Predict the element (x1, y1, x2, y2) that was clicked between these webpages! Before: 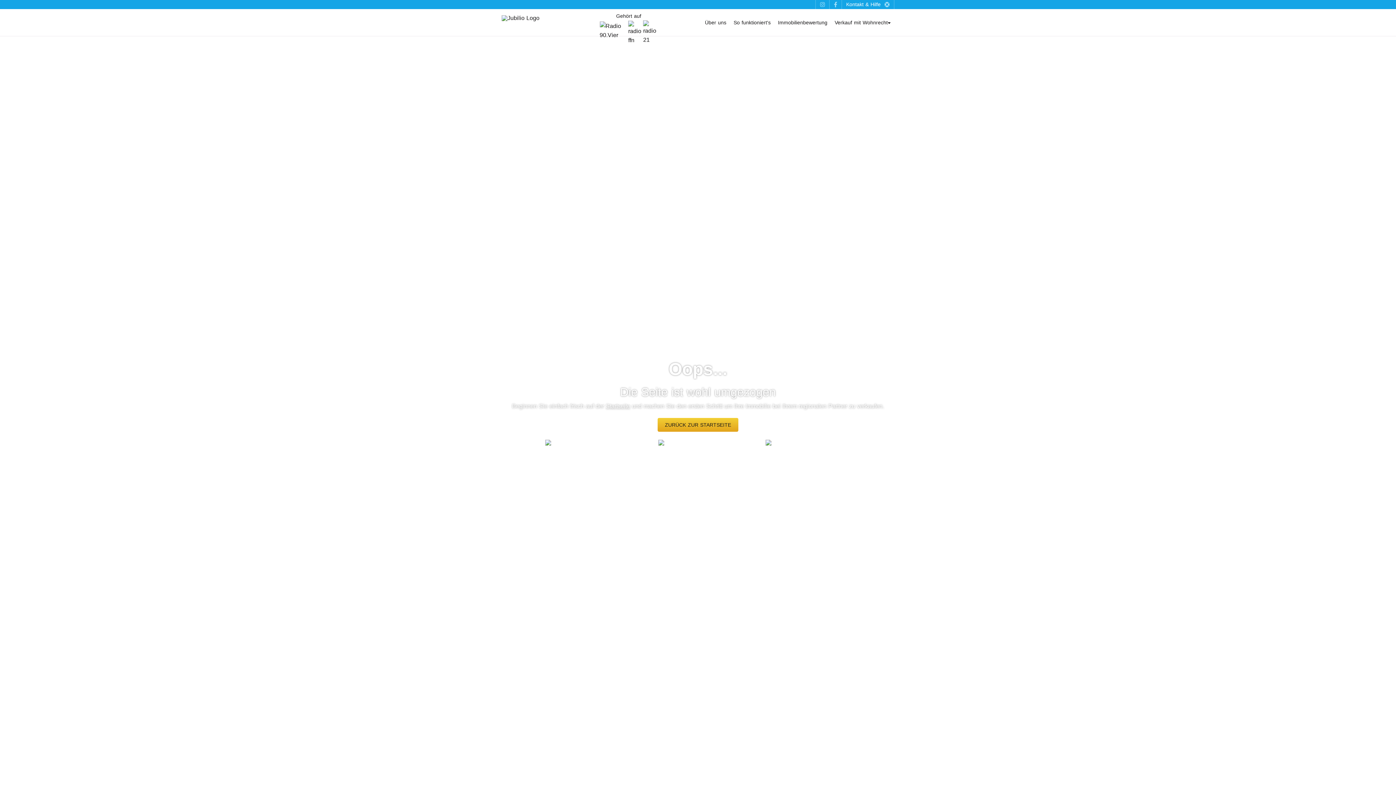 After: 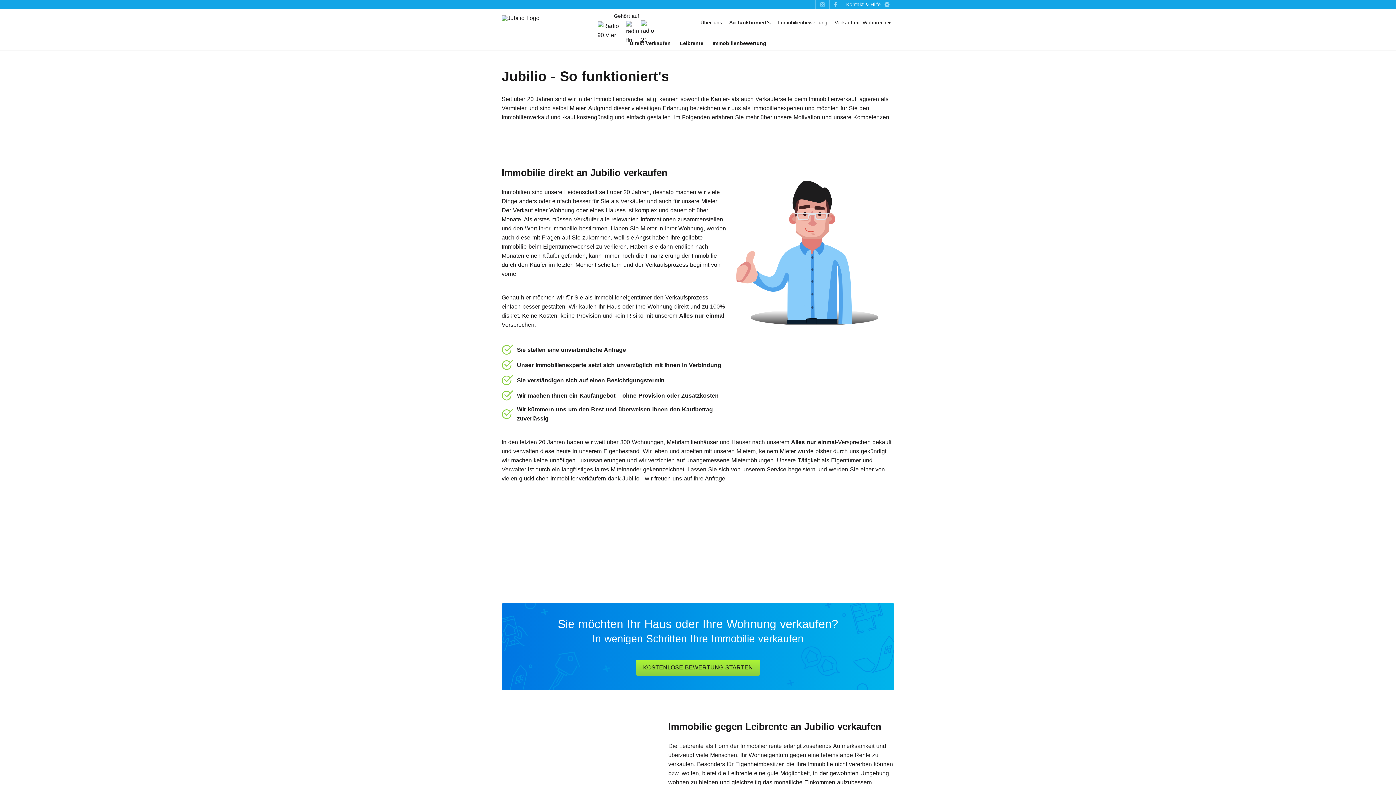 Action: bbox: (730, 9, 774, 36) label: So funktioniert's